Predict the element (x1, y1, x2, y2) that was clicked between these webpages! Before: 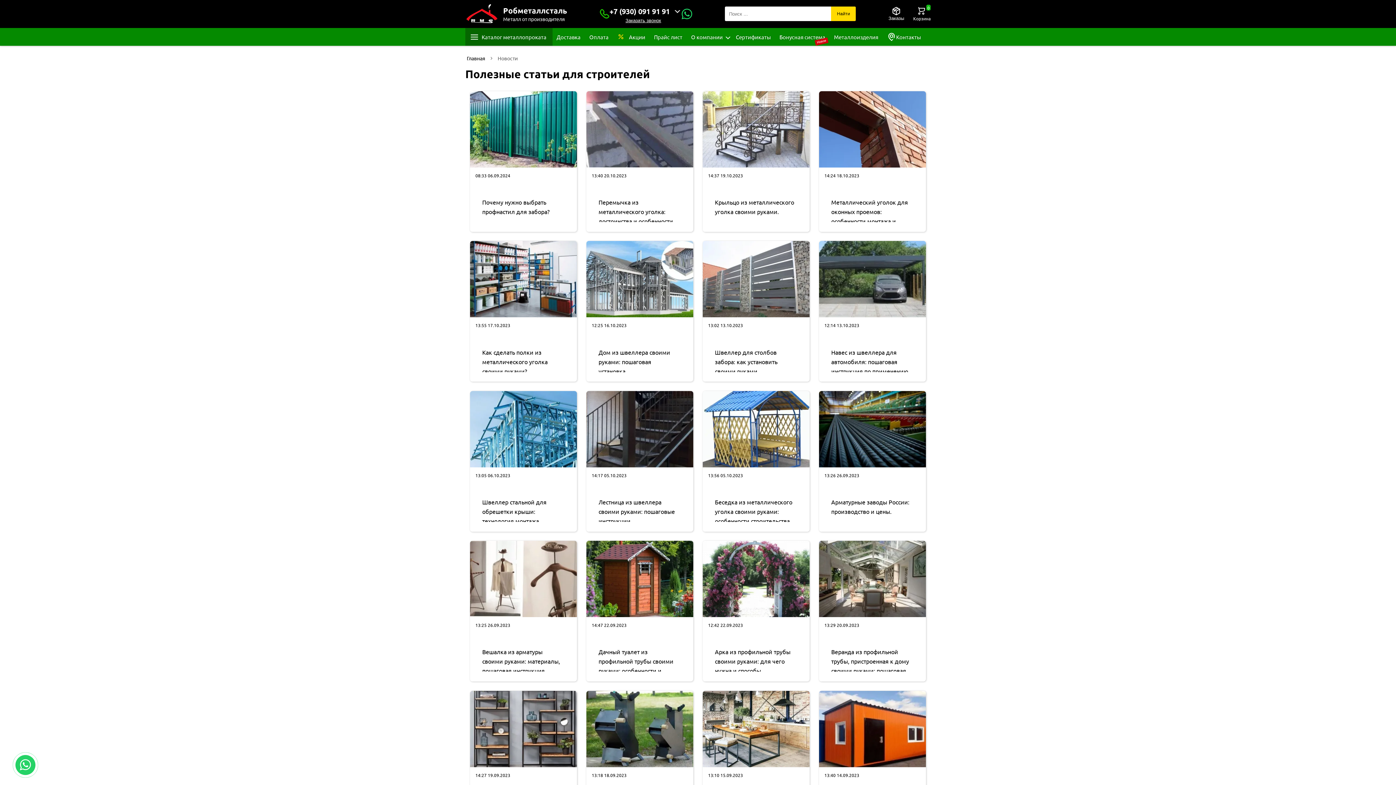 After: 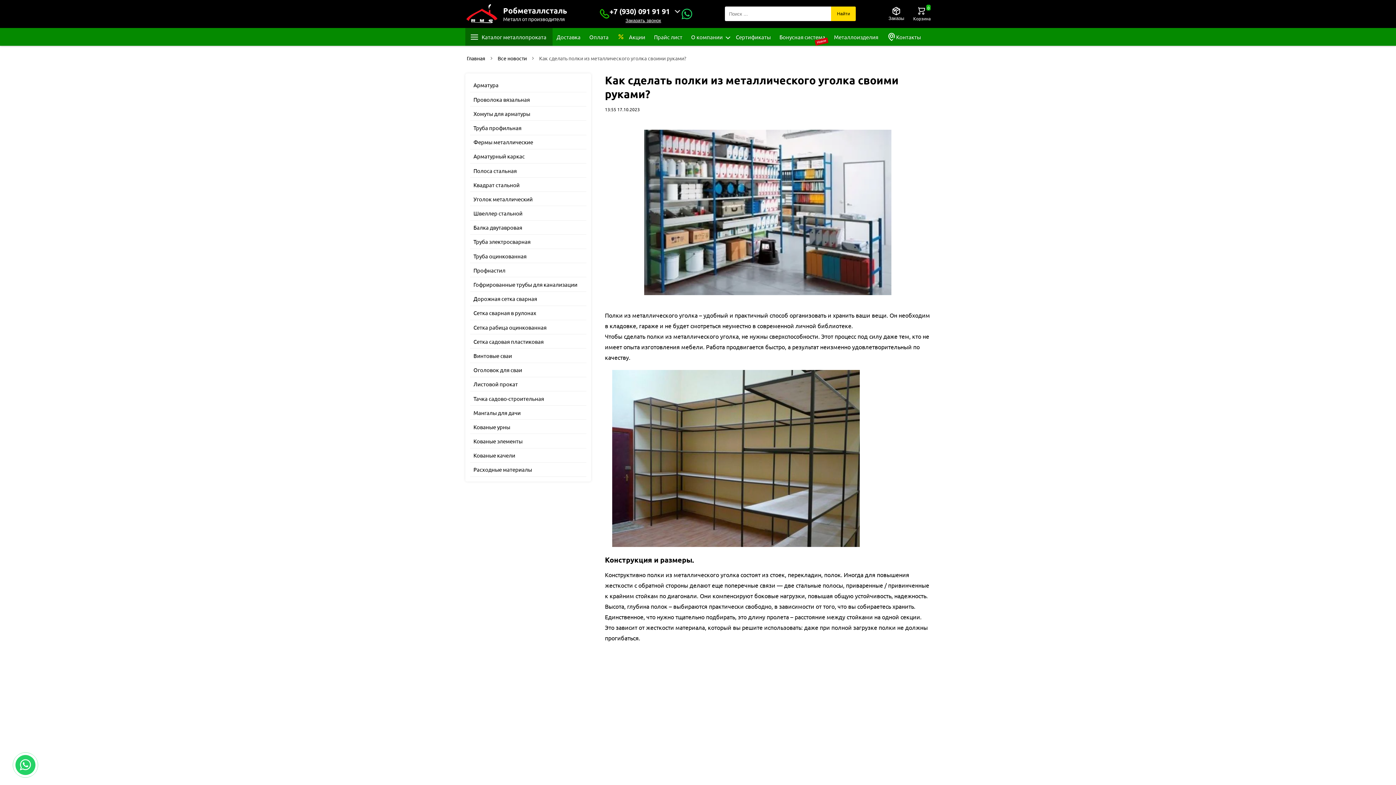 Action: bbox: (482, 348, 547, 374) label: Как сделать полки из металлического уголка своими руками?